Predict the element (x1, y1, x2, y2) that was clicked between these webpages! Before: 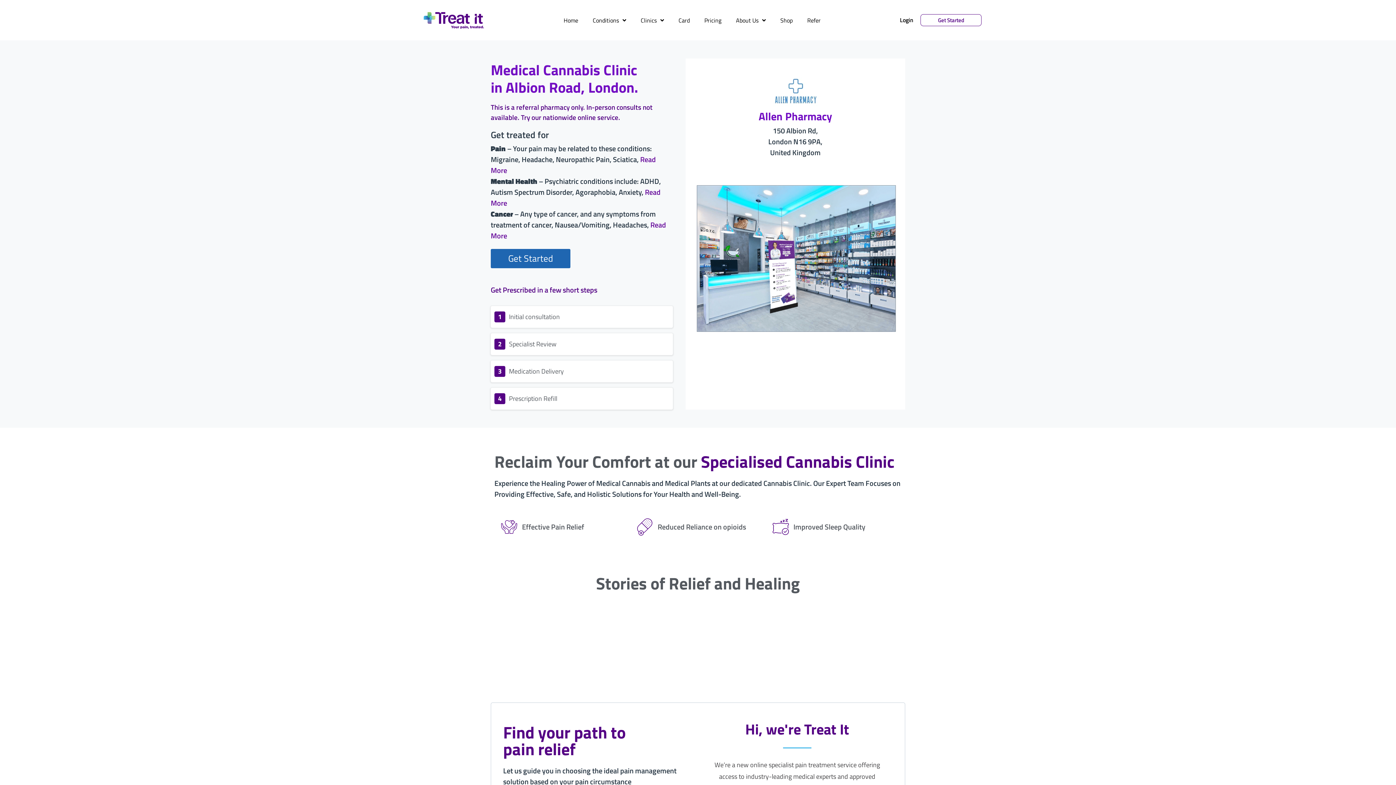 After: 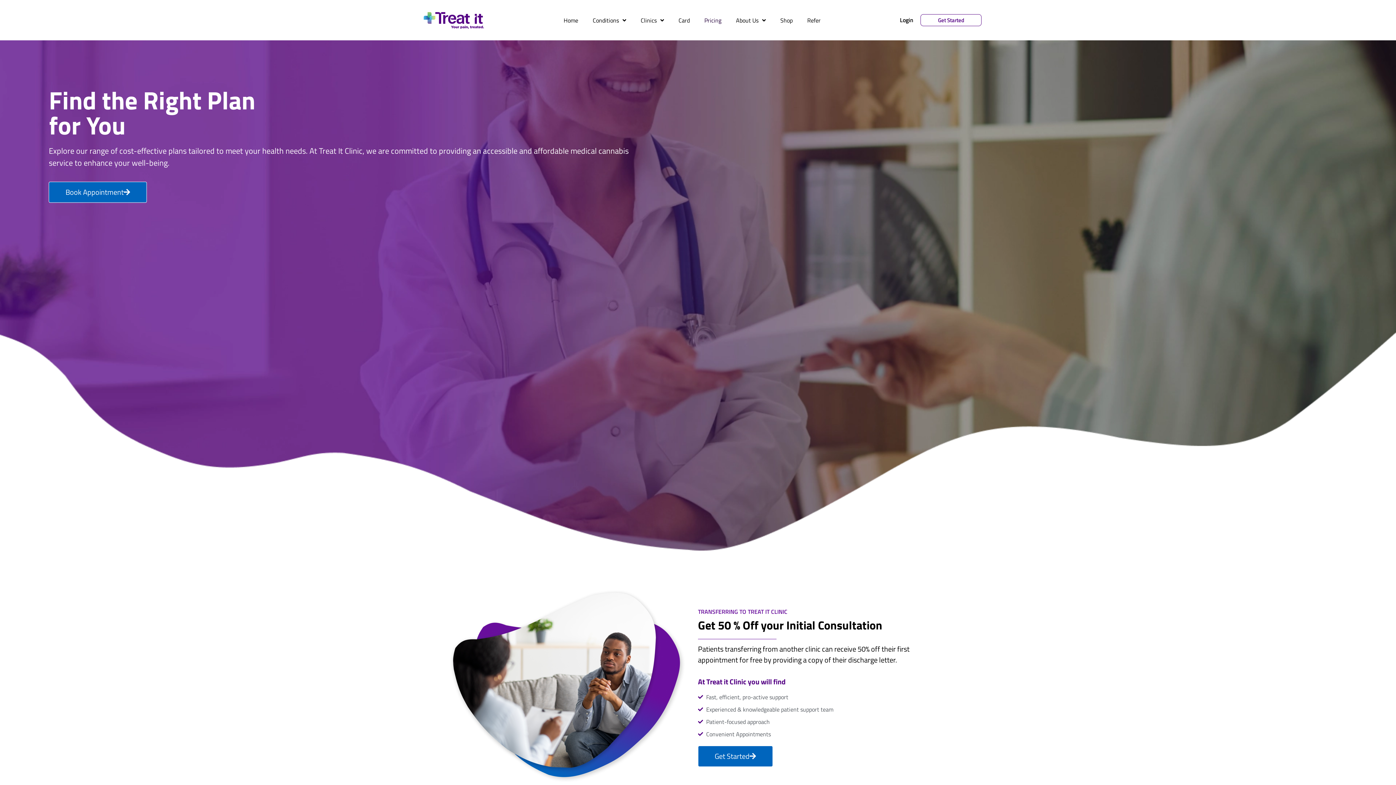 Action: bbox: (697, 11, 728, 28) label: Pricing